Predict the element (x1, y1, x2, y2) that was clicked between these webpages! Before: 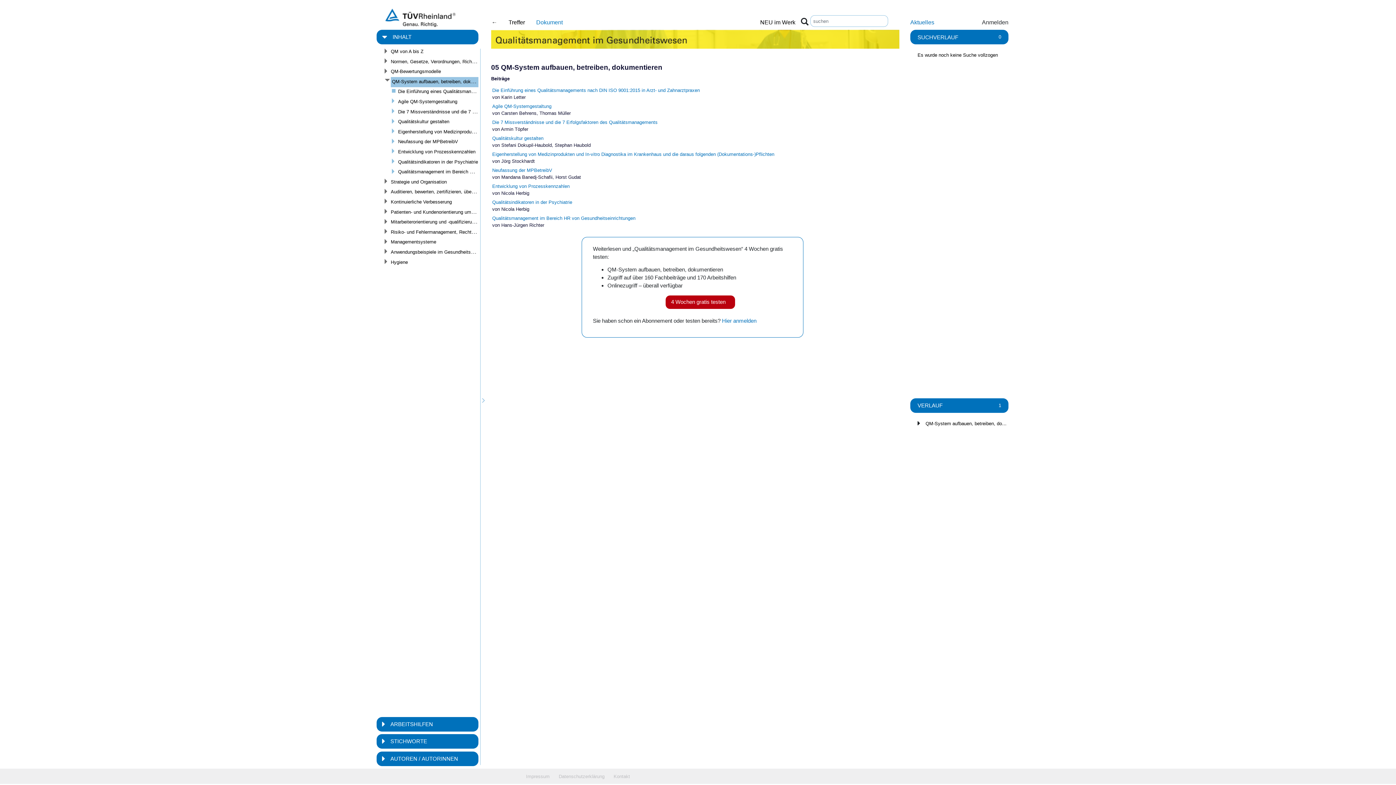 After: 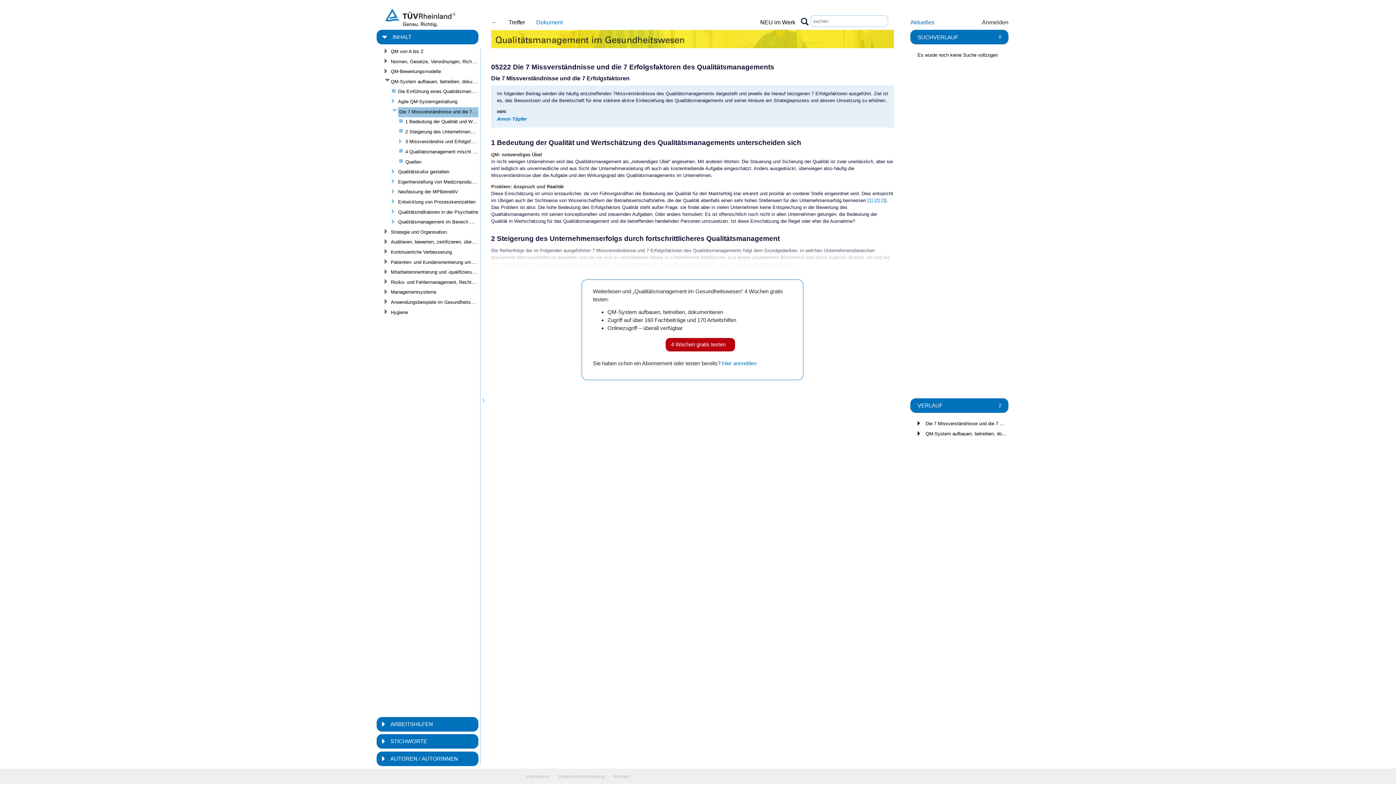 Action: label: Die 7 Missverständnisse und die 7 Erfolgsfaktoren des Qualitätsmanagements bbox: (492, 119, 657, 125)